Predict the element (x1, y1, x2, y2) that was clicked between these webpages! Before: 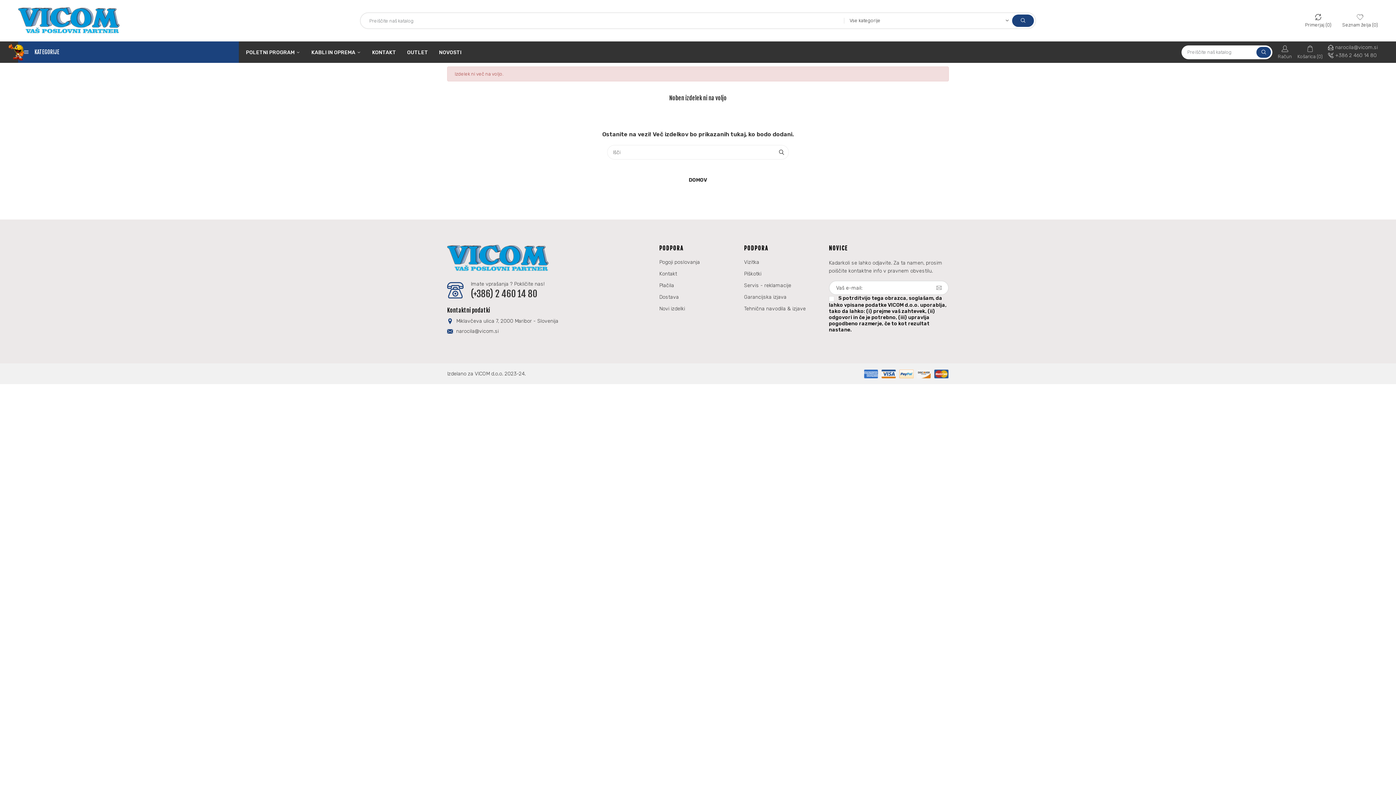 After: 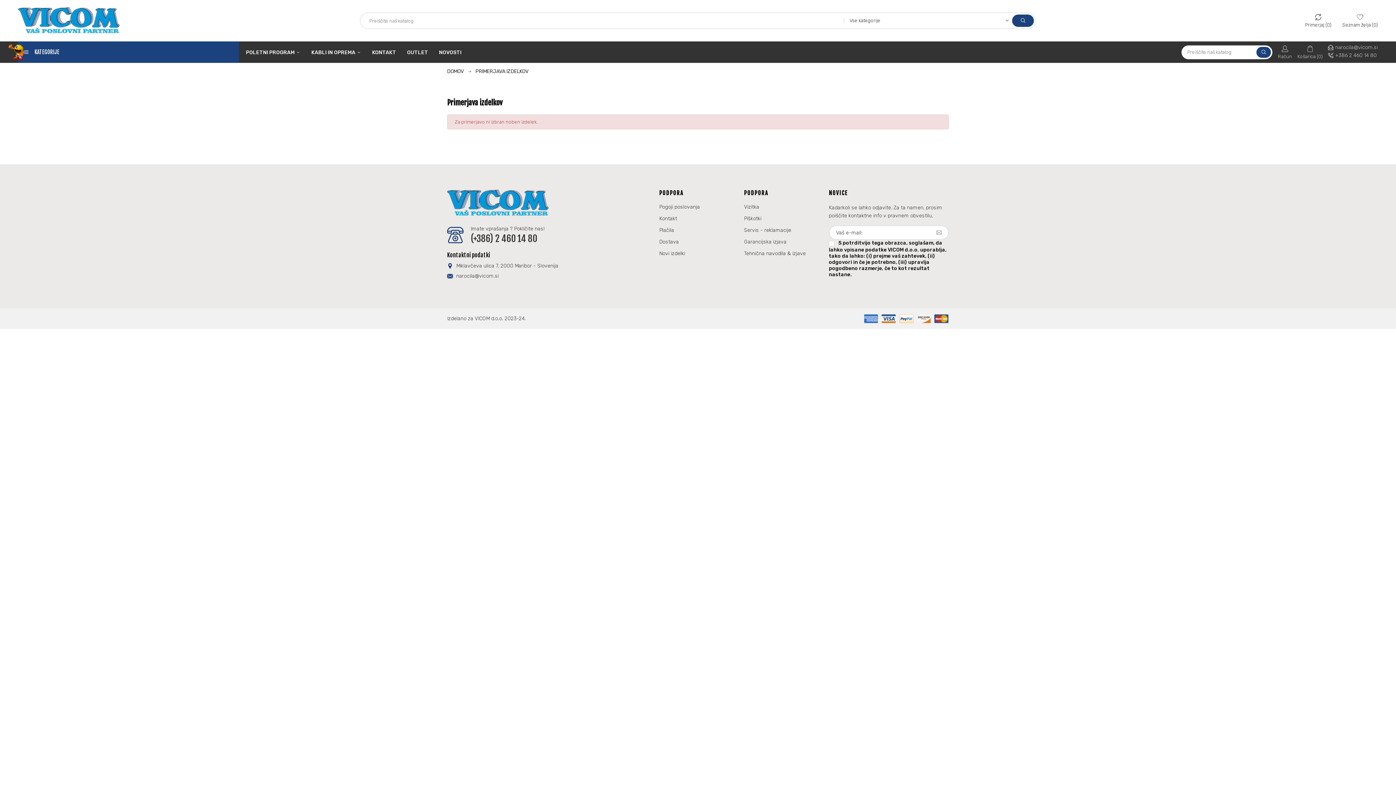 Action: bbox: (1305, 13, 1331, 27) label: Primerjaj 0